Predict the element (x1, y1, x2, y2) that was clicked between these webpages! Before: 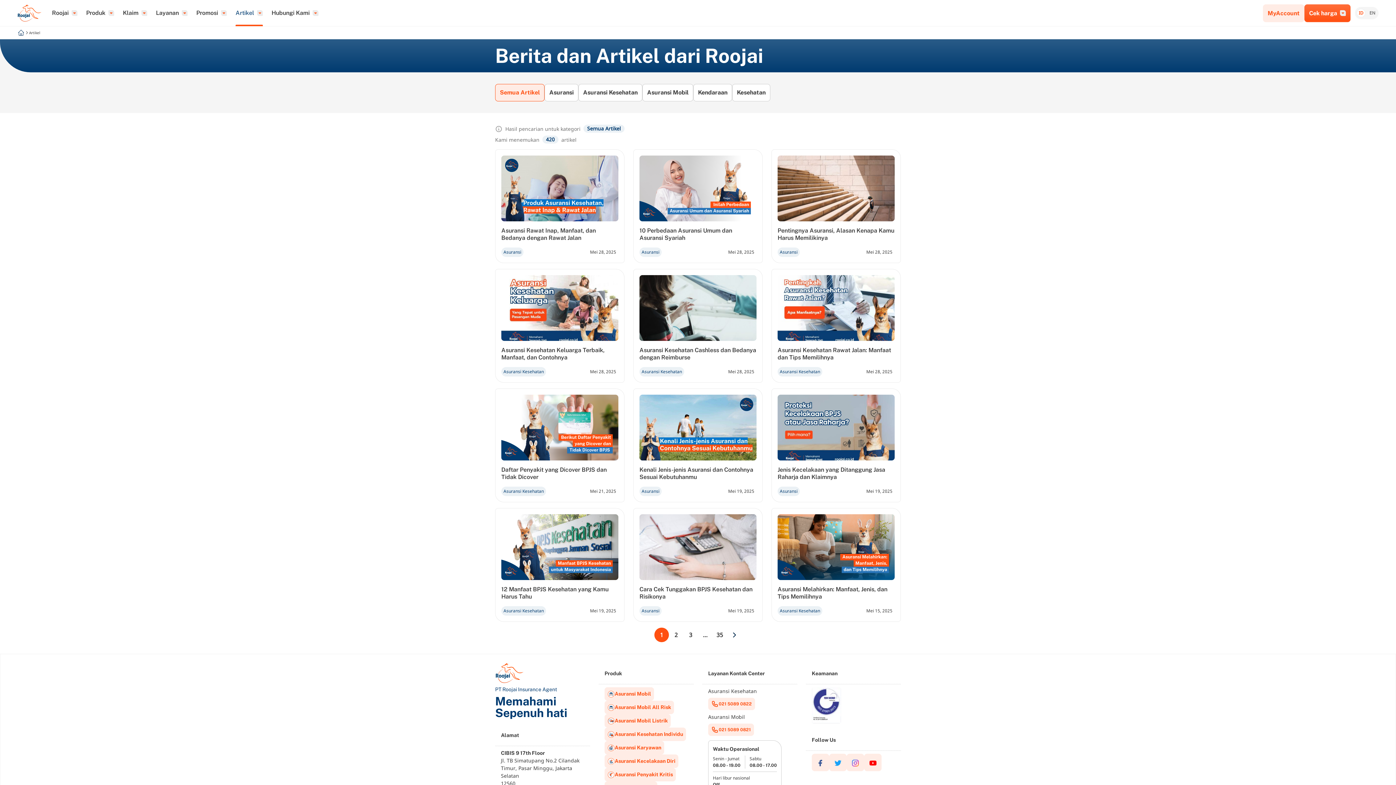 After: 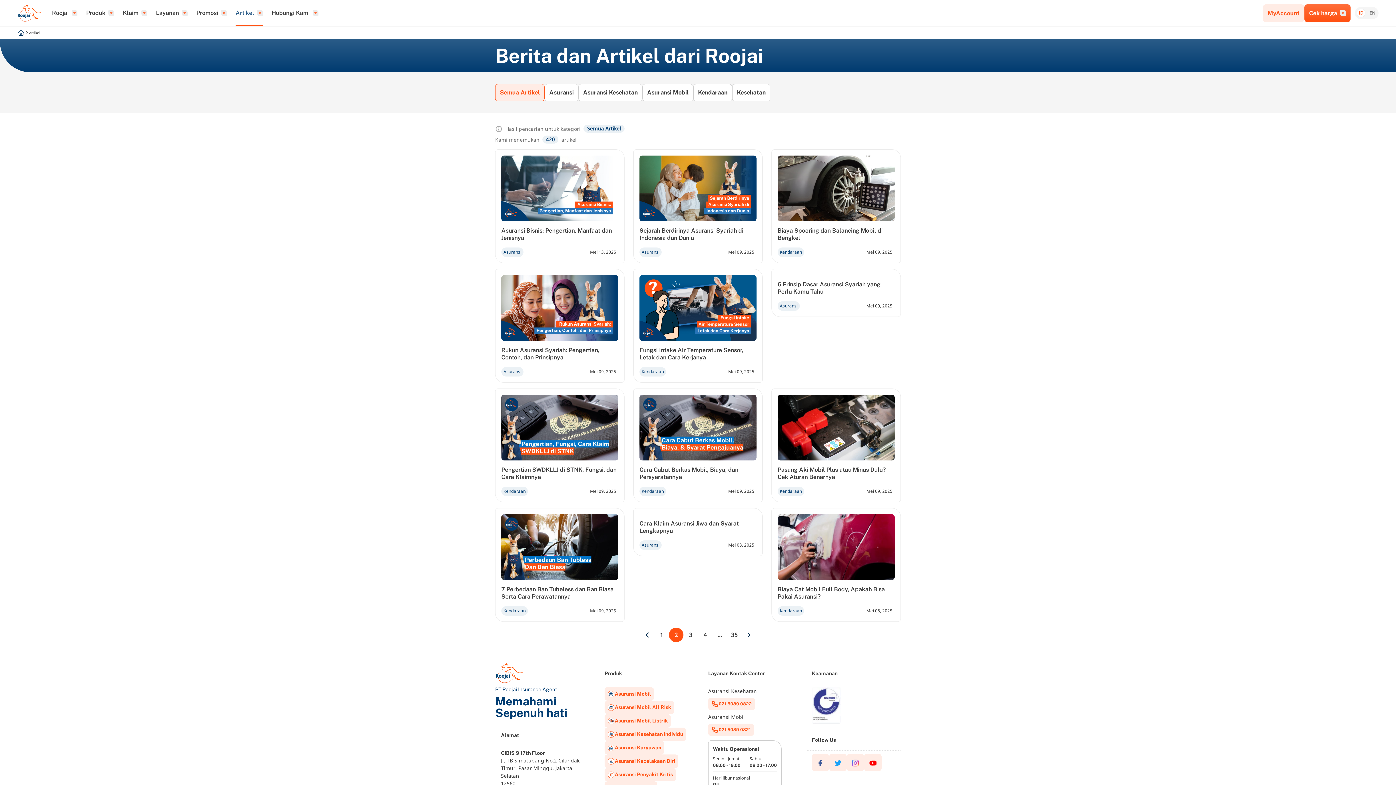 Action: bbox: (669, 628, 683, 642) label: 2